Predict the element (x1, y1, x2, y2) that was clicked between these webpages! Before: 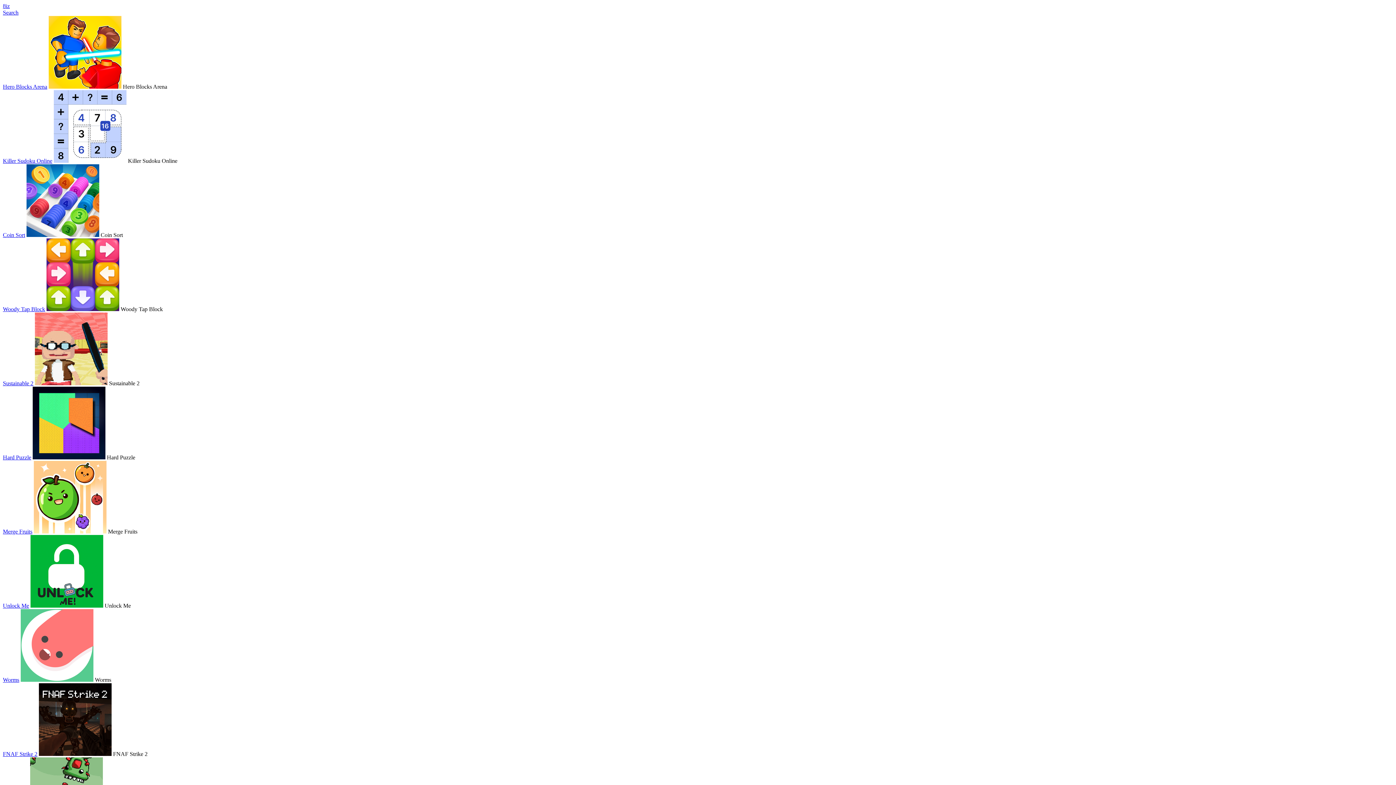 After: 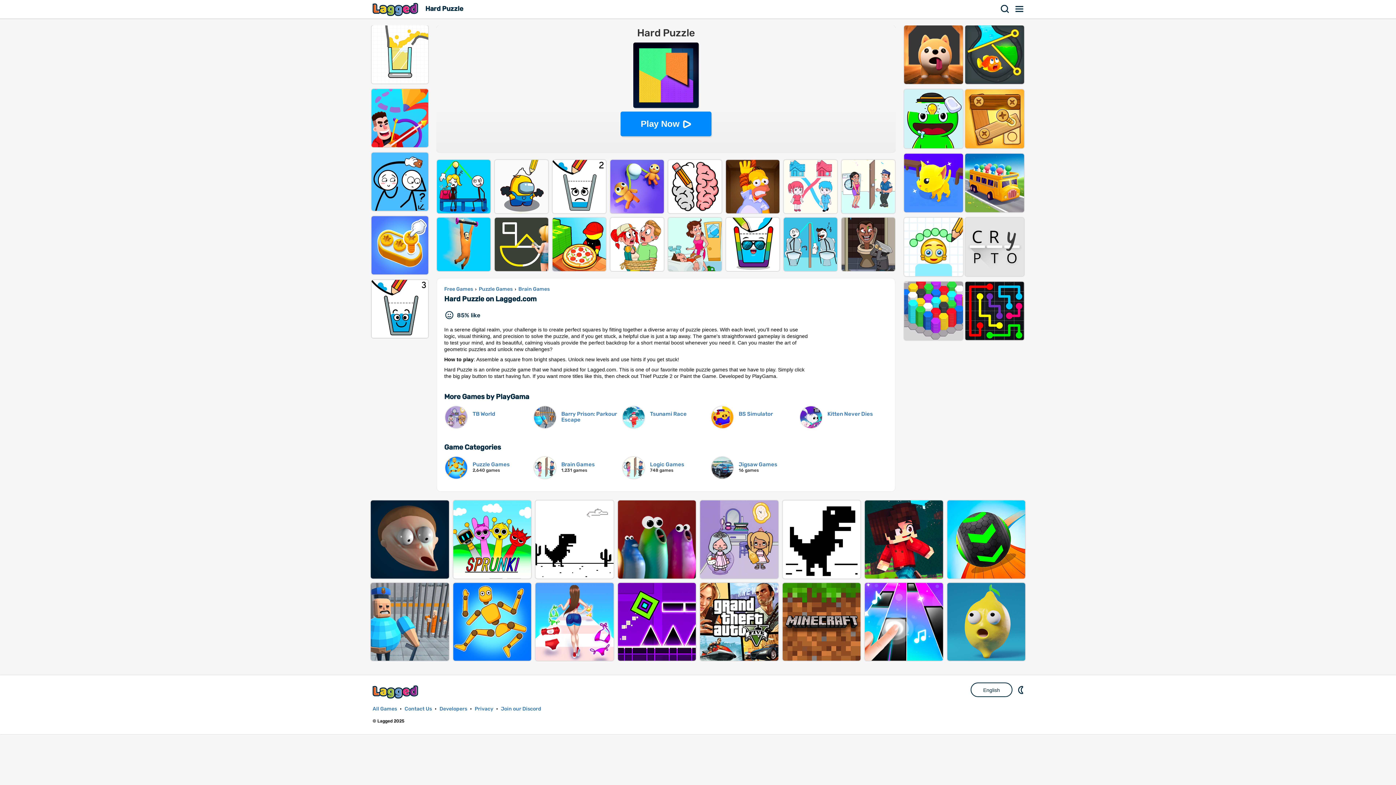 Action: label: Hard Puzzle bbox: (2, 454, 31, 460)